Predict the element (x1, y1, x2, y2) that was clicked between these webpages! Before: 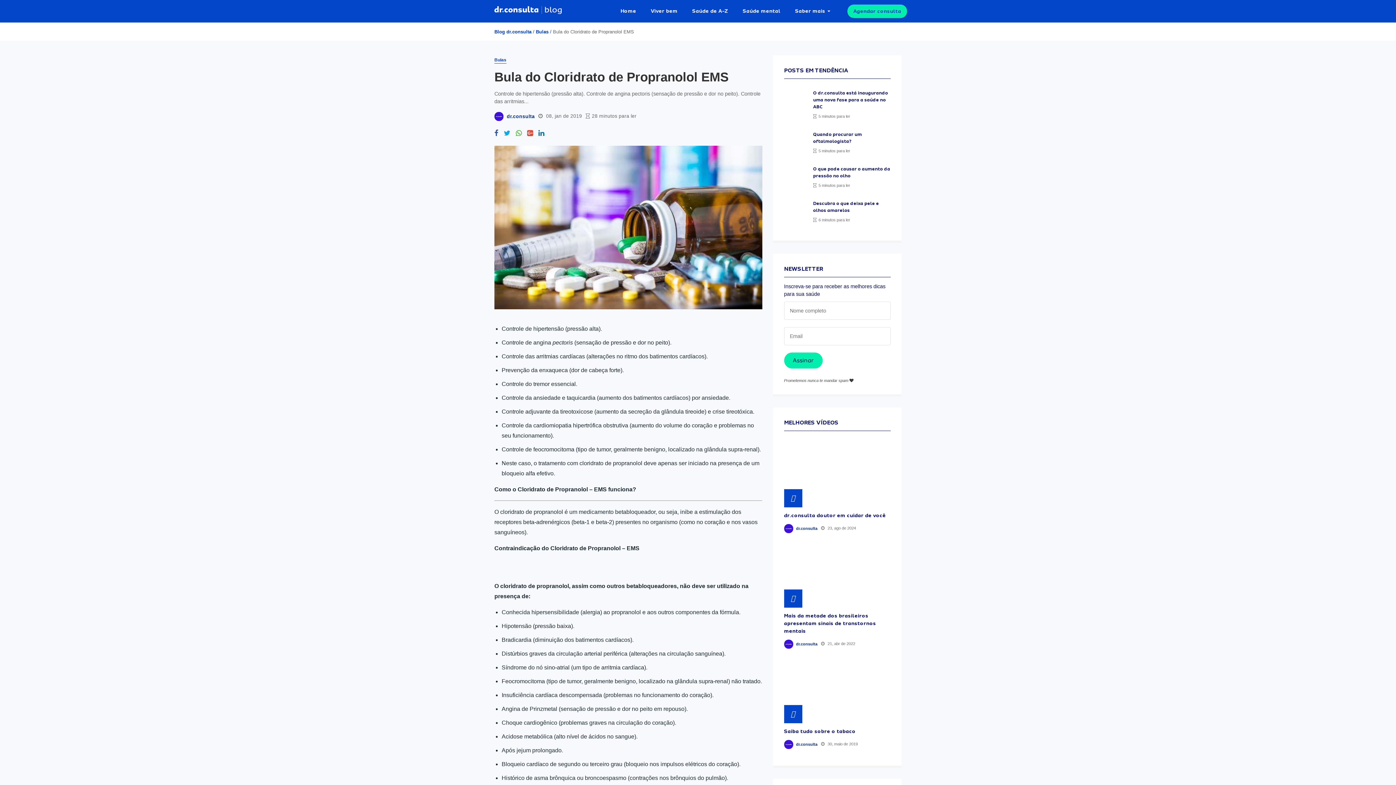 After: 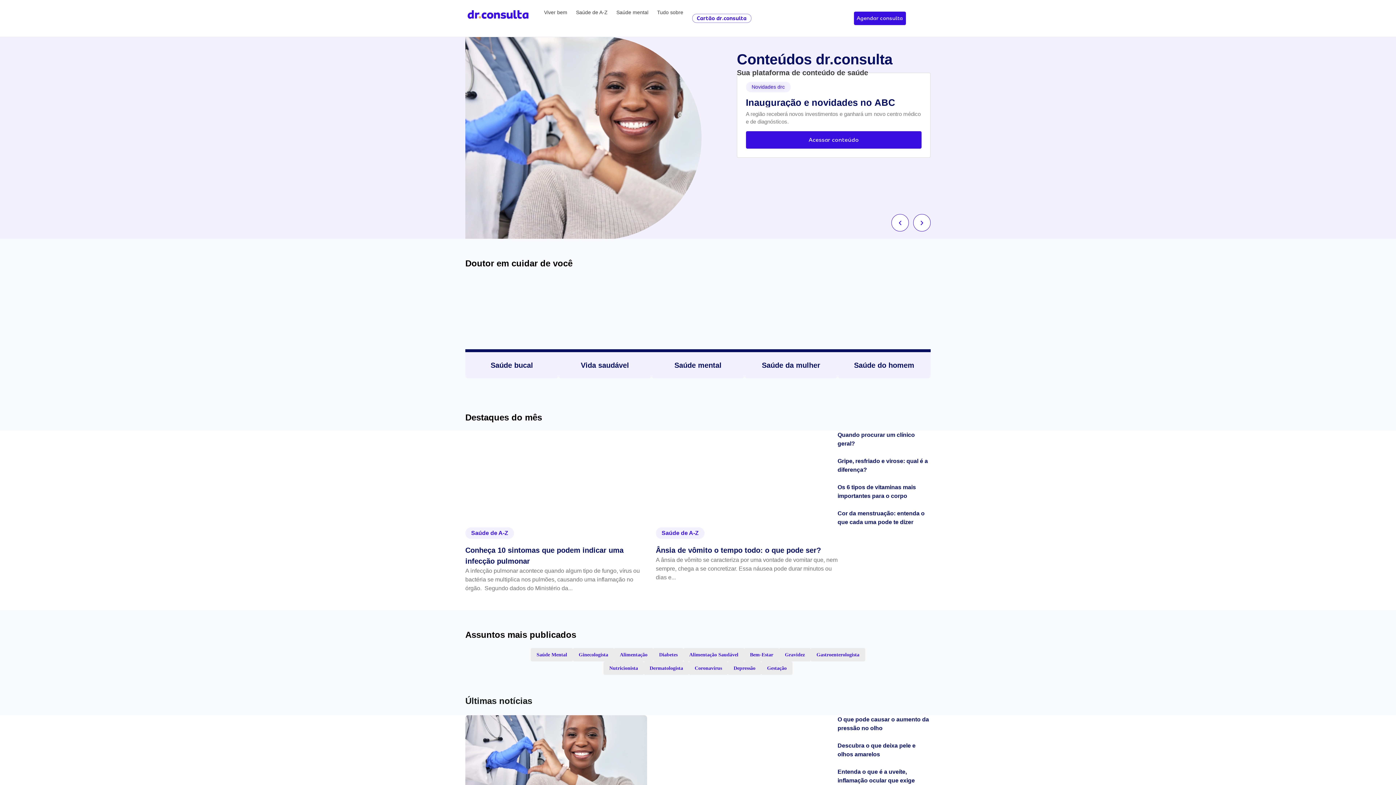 Action: label: Blog dr.consulta bbox: (494, 28, 531, 35)